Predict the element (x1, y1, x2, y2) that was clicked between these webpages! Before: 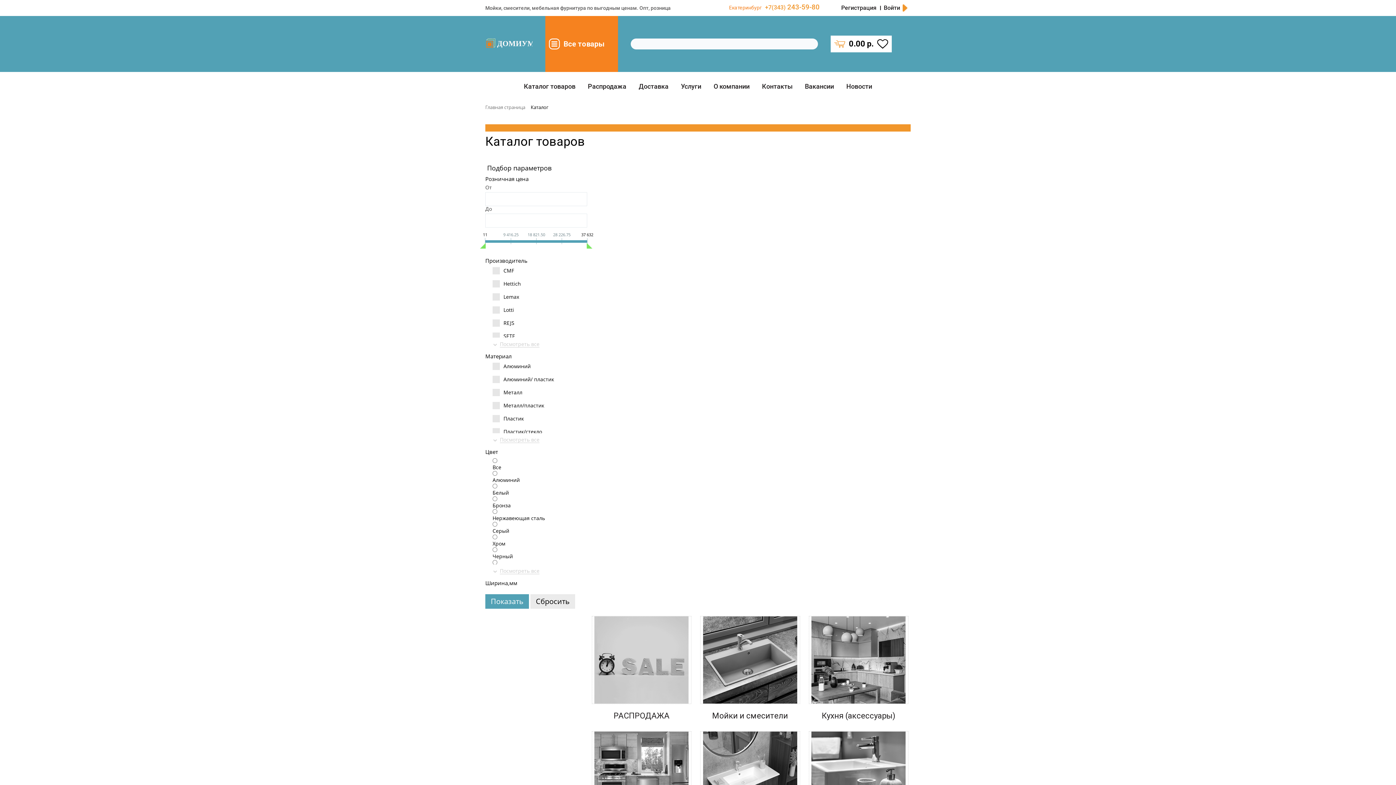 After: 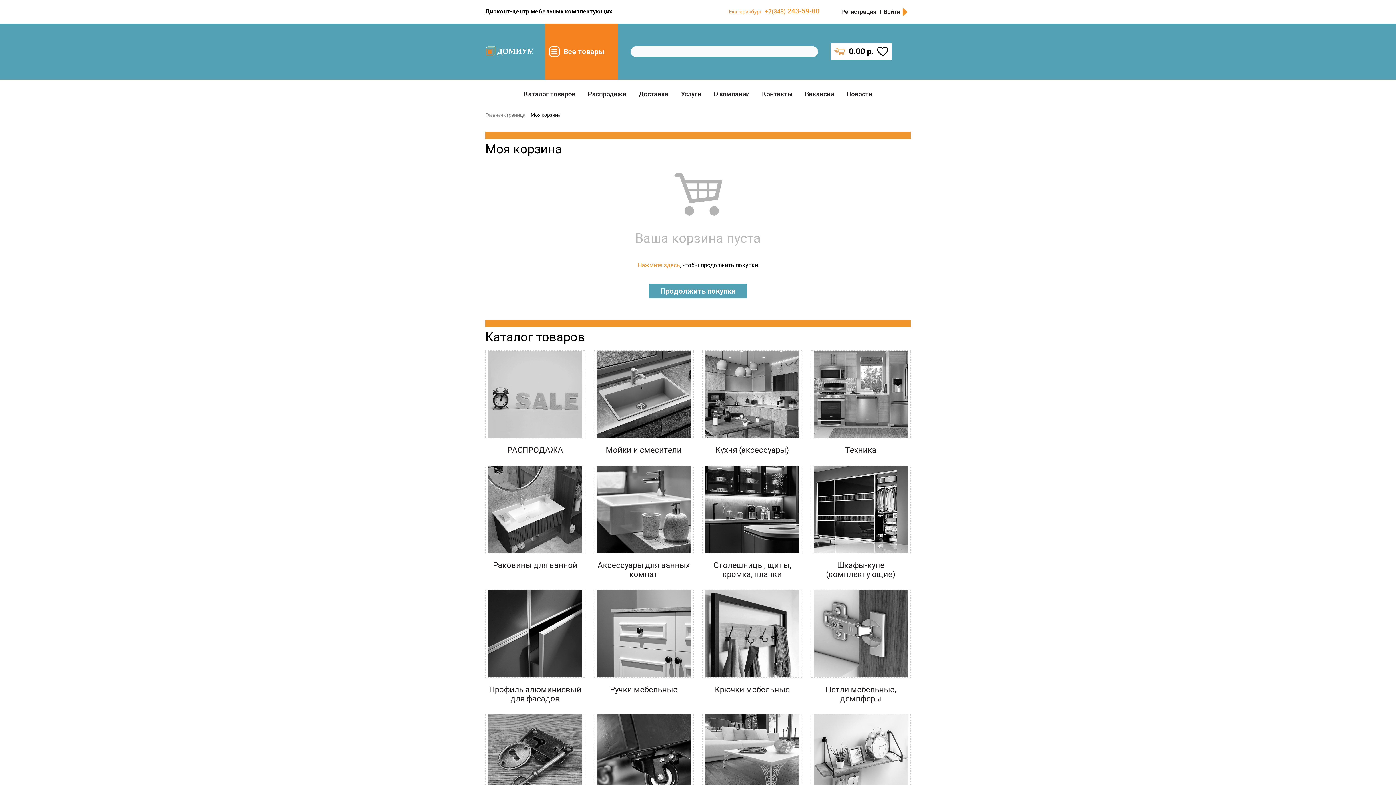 Action: label: 0.00 р. bbox: (830, 35, 875, 52)